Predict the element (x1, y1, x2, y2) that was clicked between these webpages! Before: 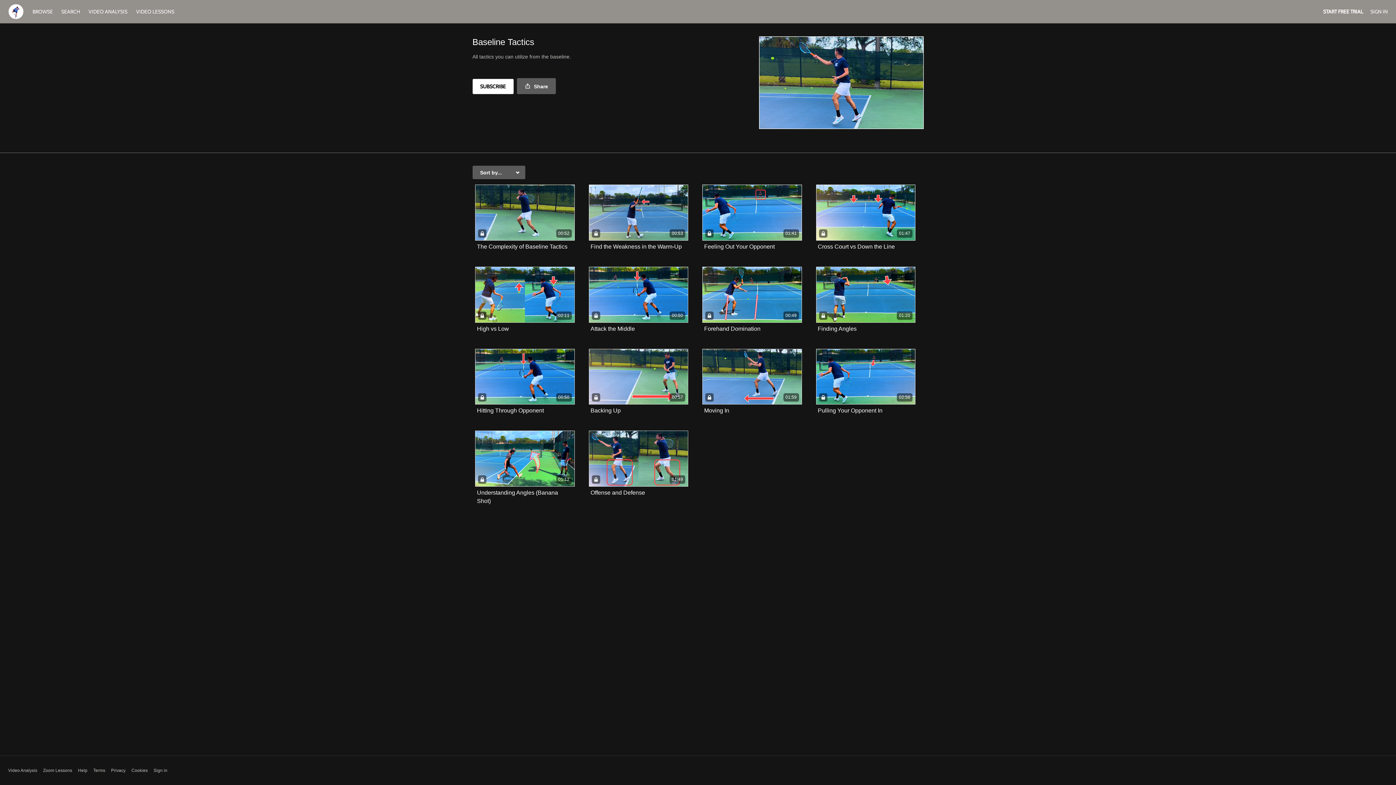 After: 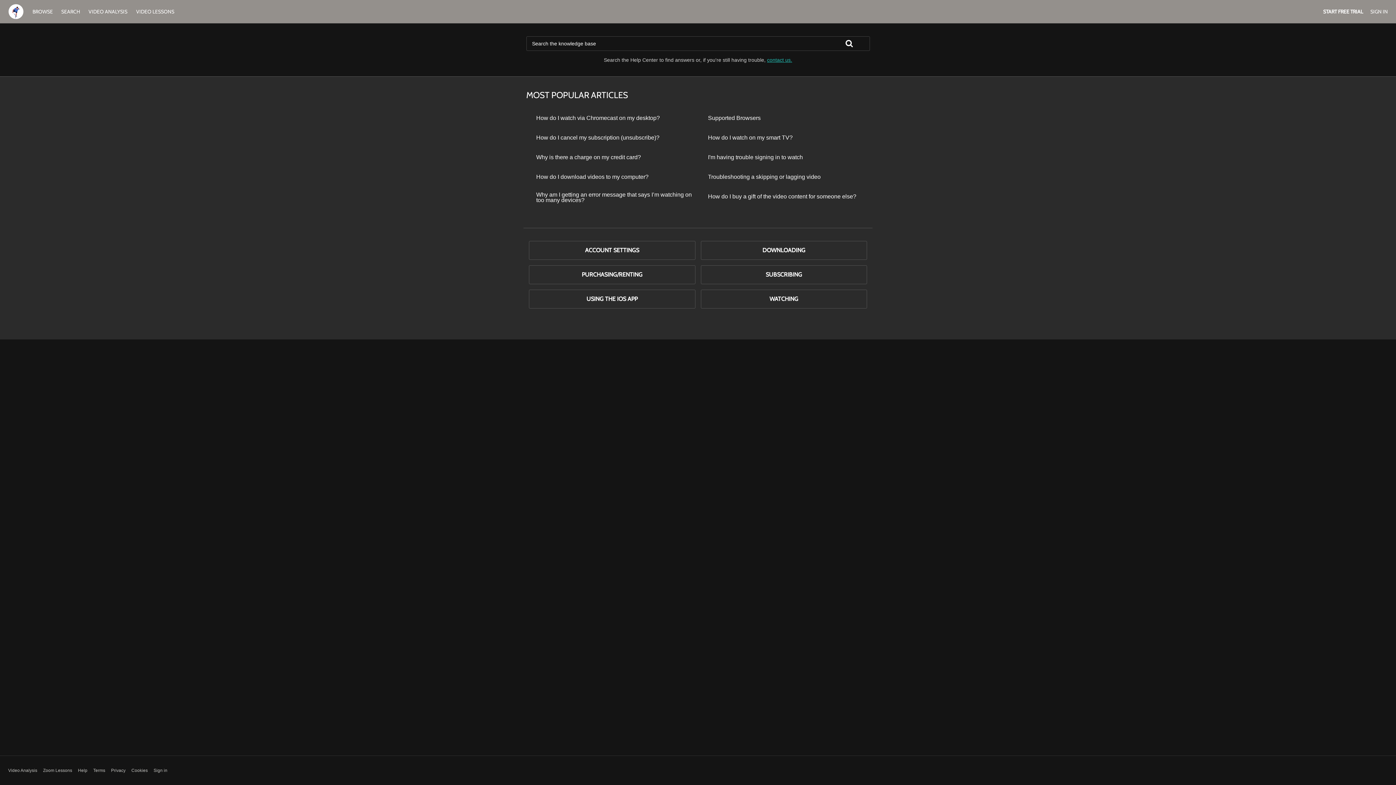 Action: bbox: (78, 767, 87, 774) label: Help